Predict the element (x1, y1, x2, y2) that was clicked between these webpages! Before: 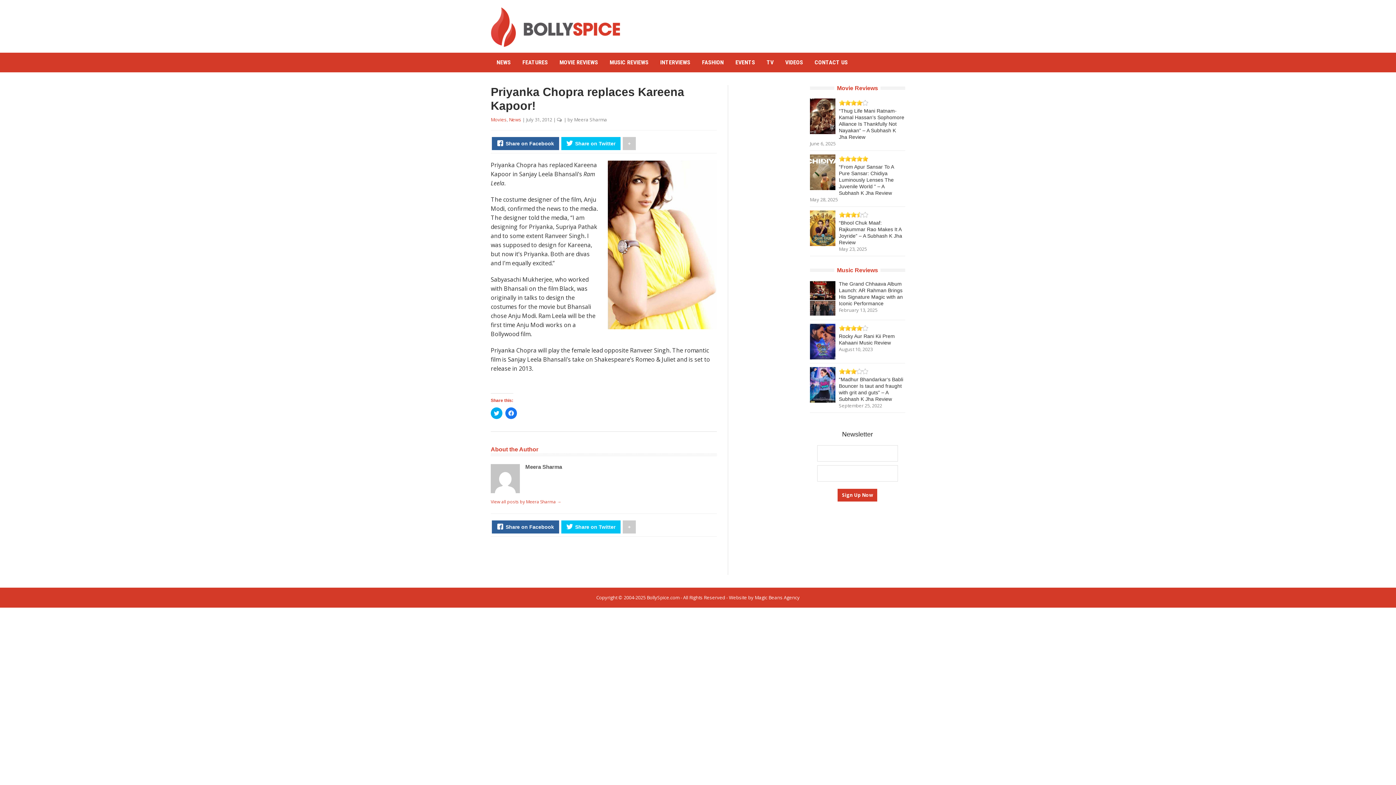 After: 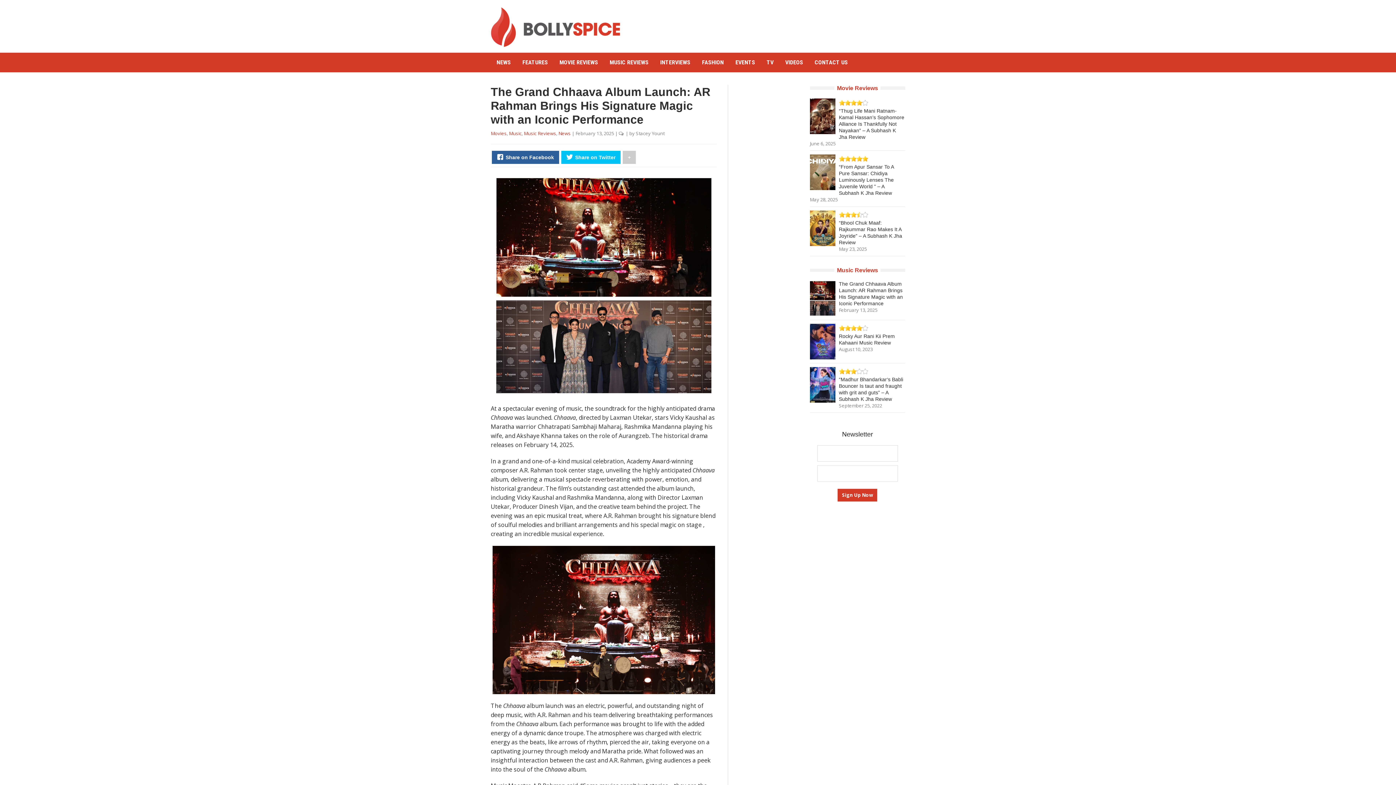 Action: bbox: (839, 306, 877, 313) label: February 13, 2025